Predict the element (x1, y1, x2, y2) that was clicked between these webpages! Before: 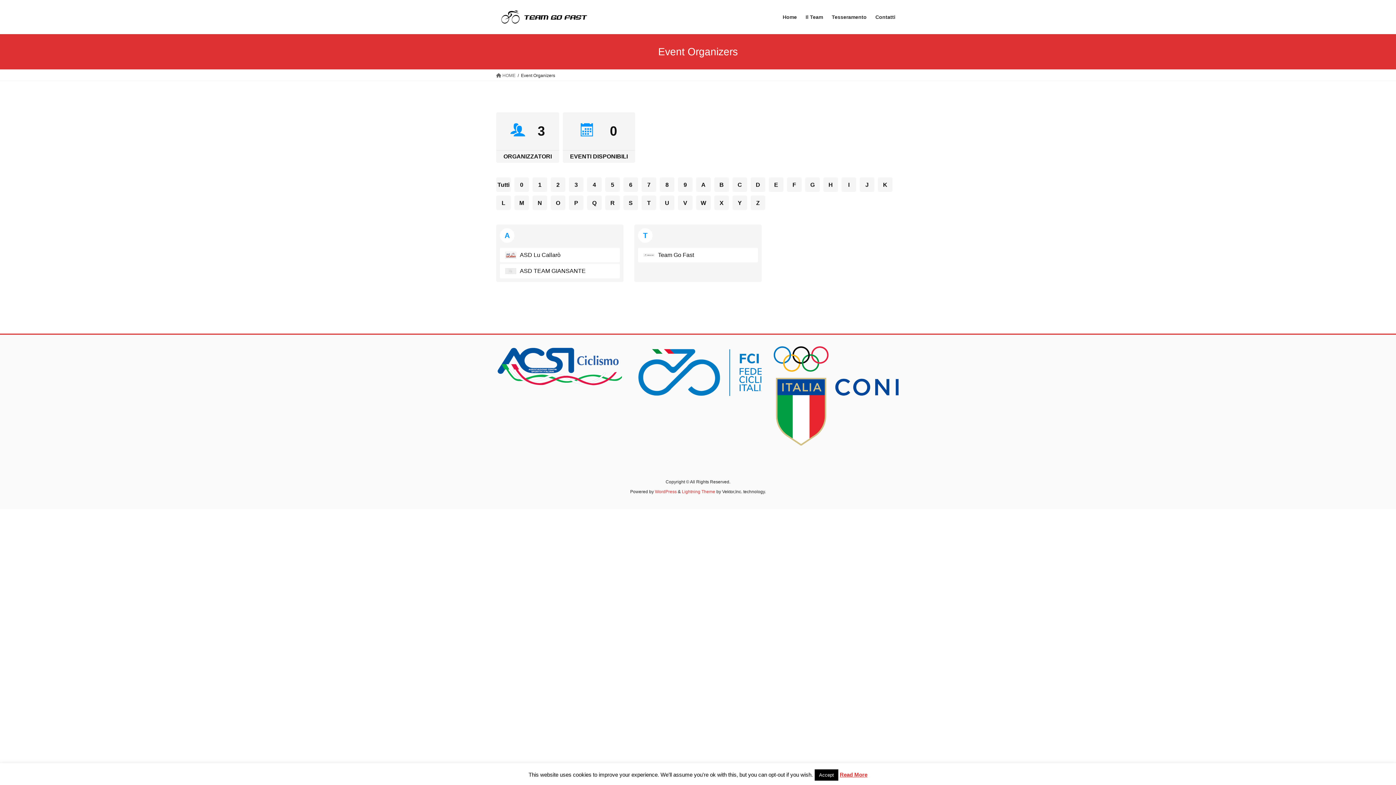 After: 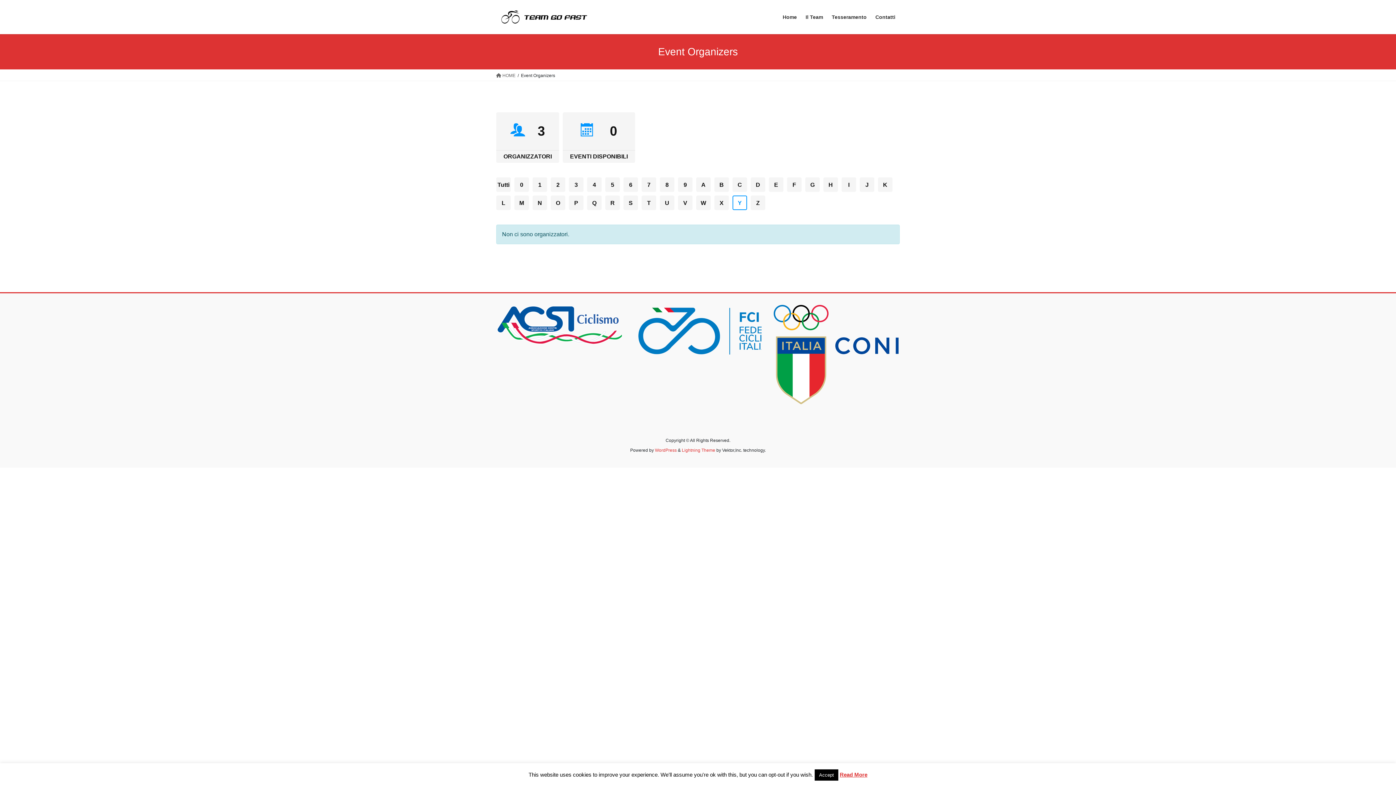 Action: label: Y bbox: (732, 195, 747, 210)